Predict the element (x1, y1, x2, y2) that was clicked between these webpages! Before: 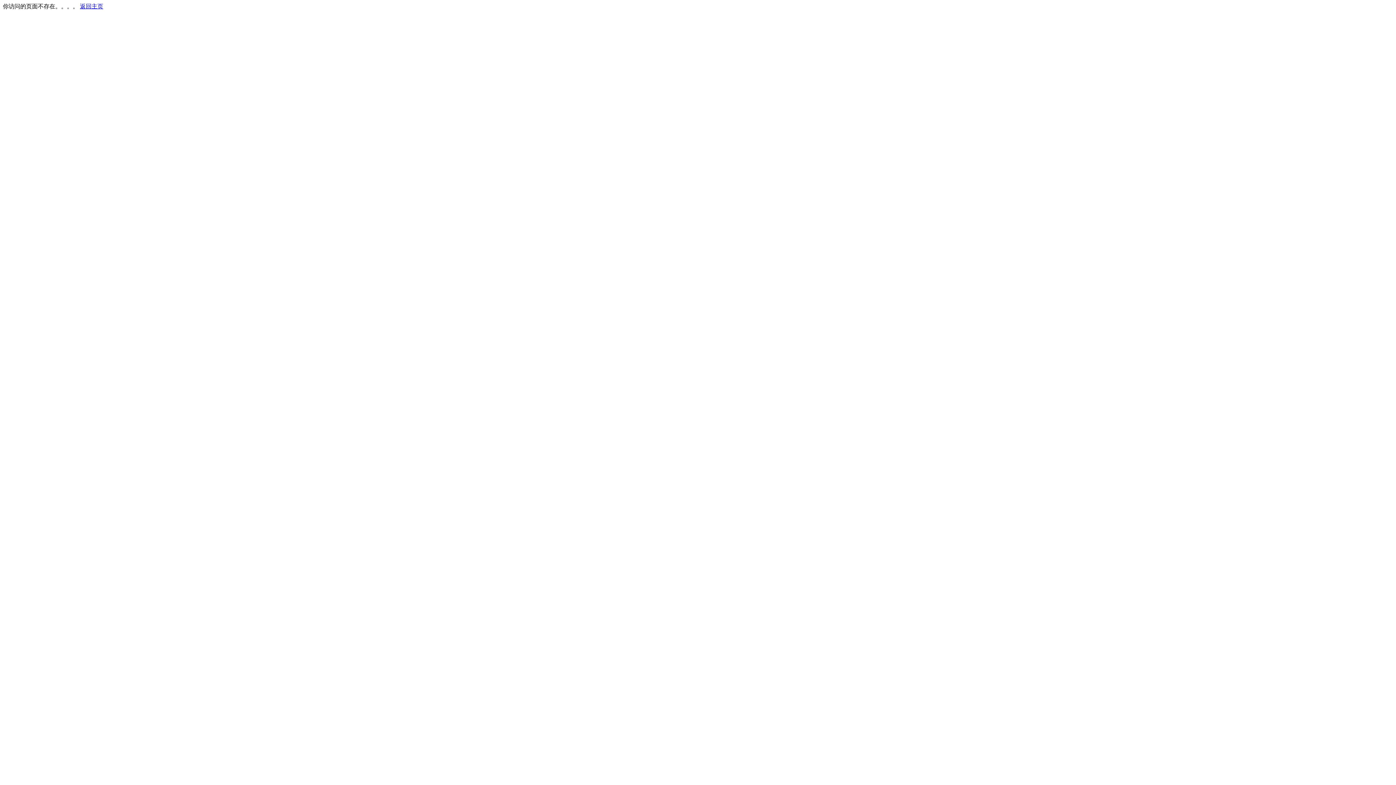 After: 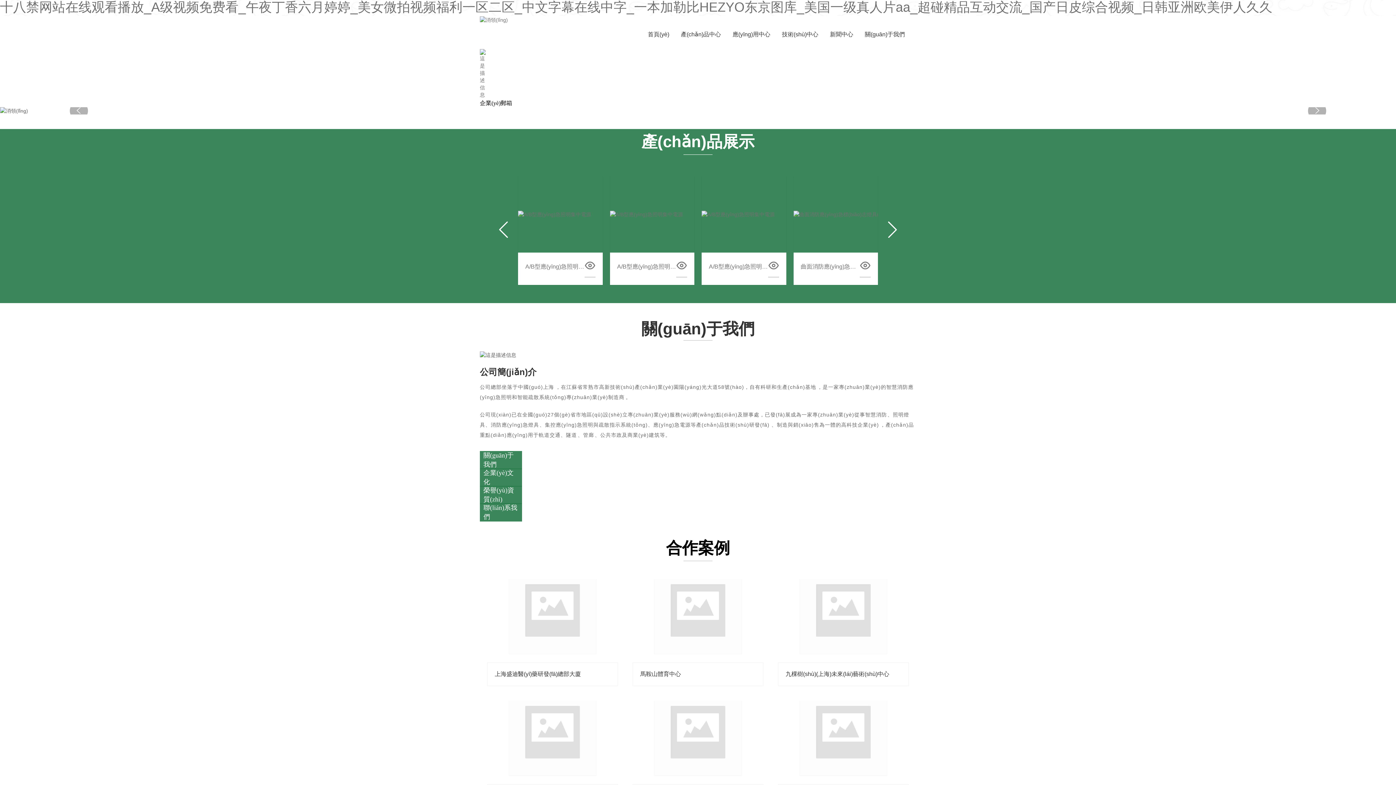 Action: label: 返回主页 bbox: (80, 3, 103, 9)